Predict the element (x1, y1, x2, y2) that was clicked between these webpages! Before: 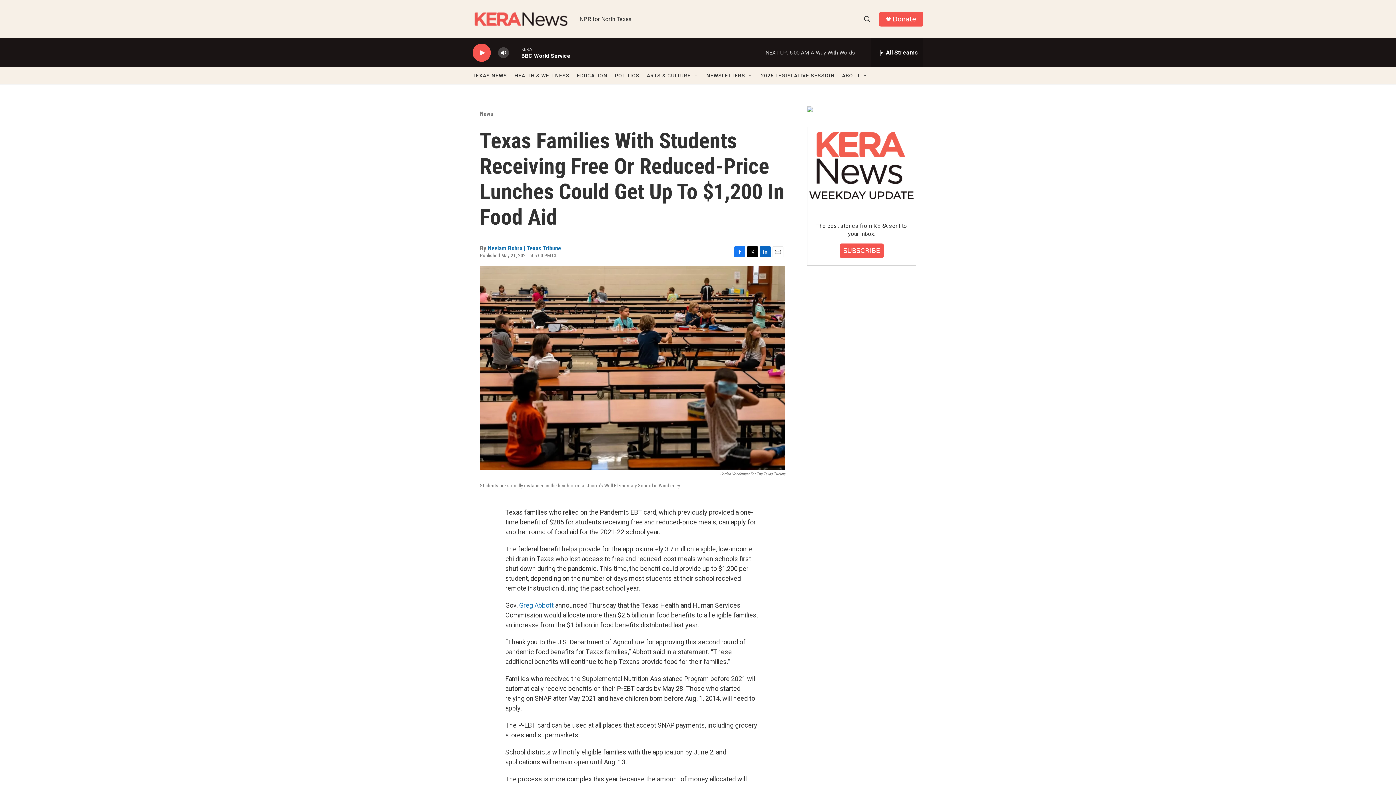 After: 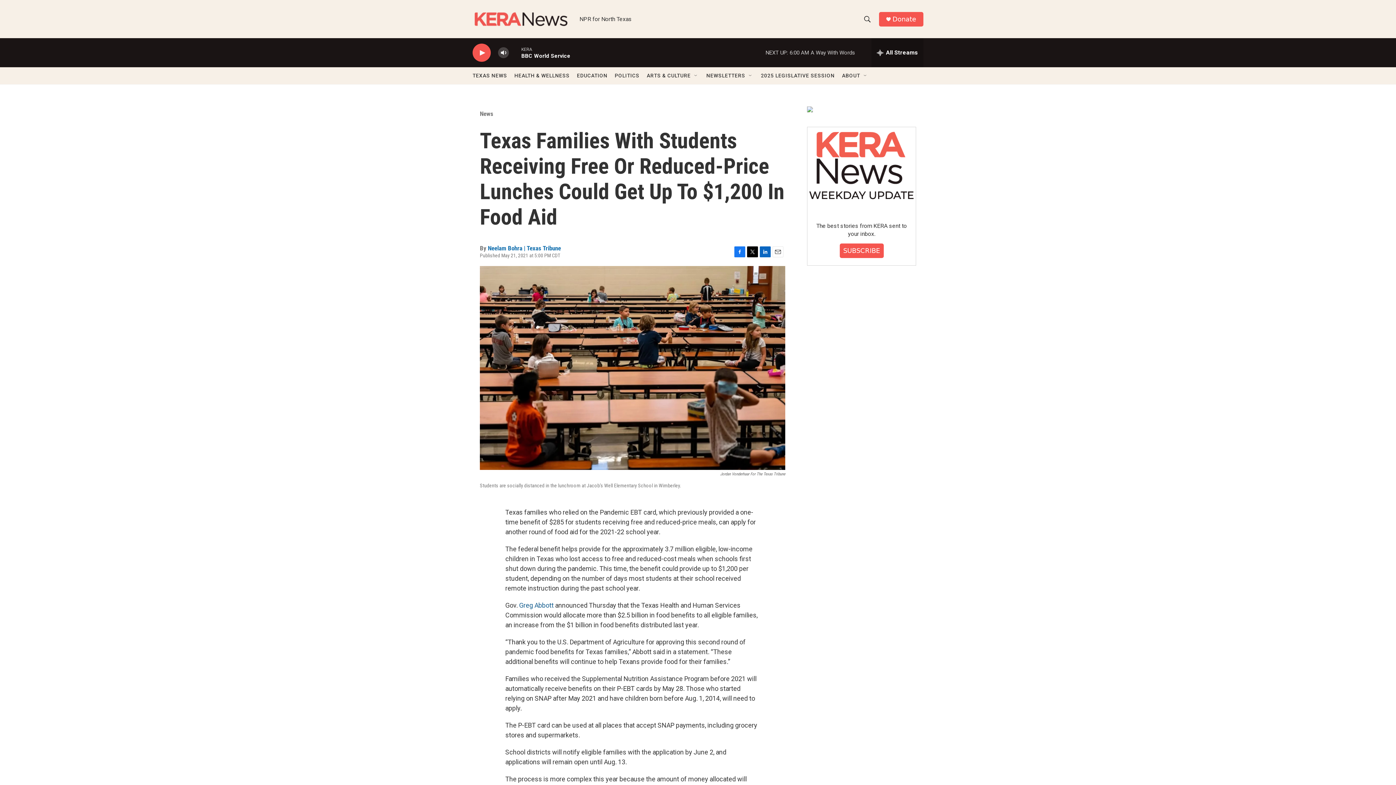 Action: bbox: (519, 609, 553, 616) label: Greg Abbott